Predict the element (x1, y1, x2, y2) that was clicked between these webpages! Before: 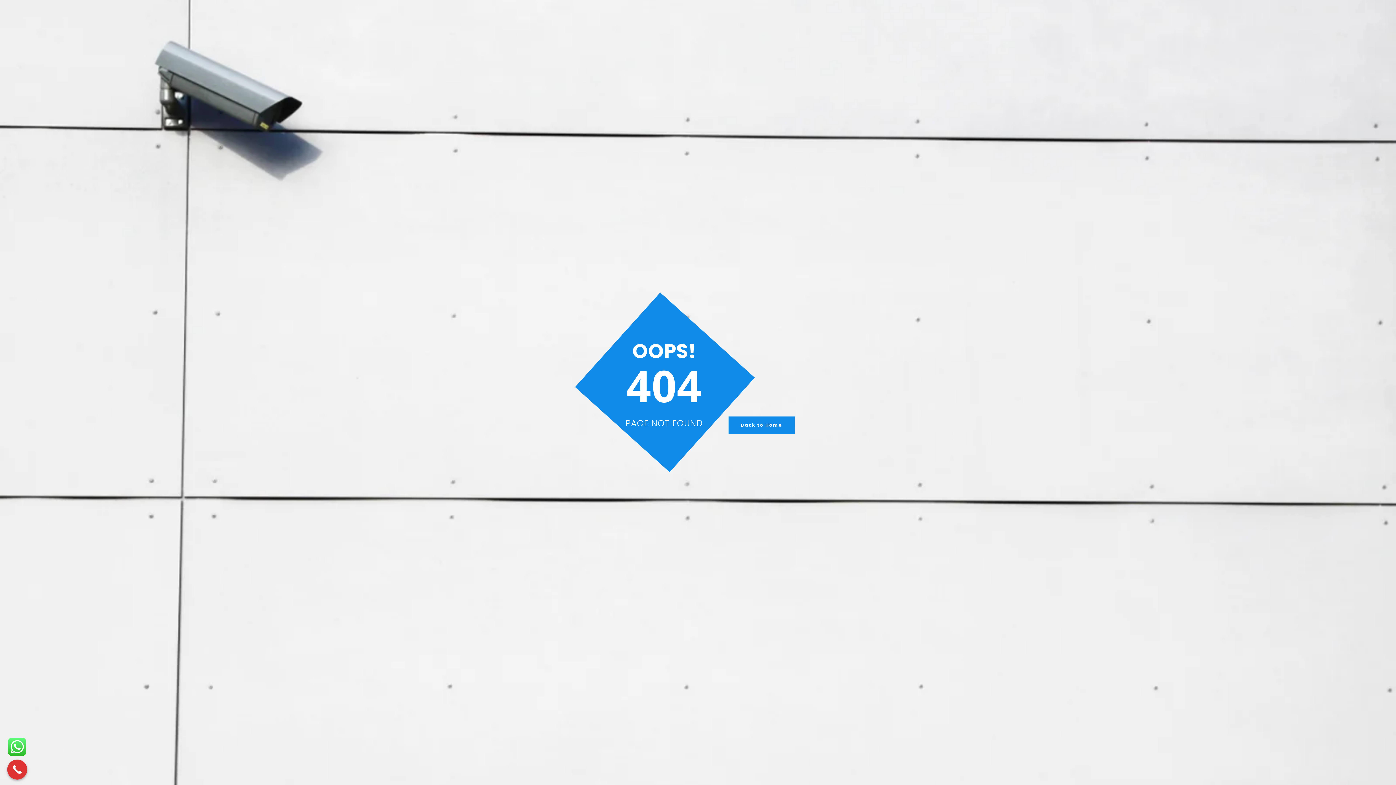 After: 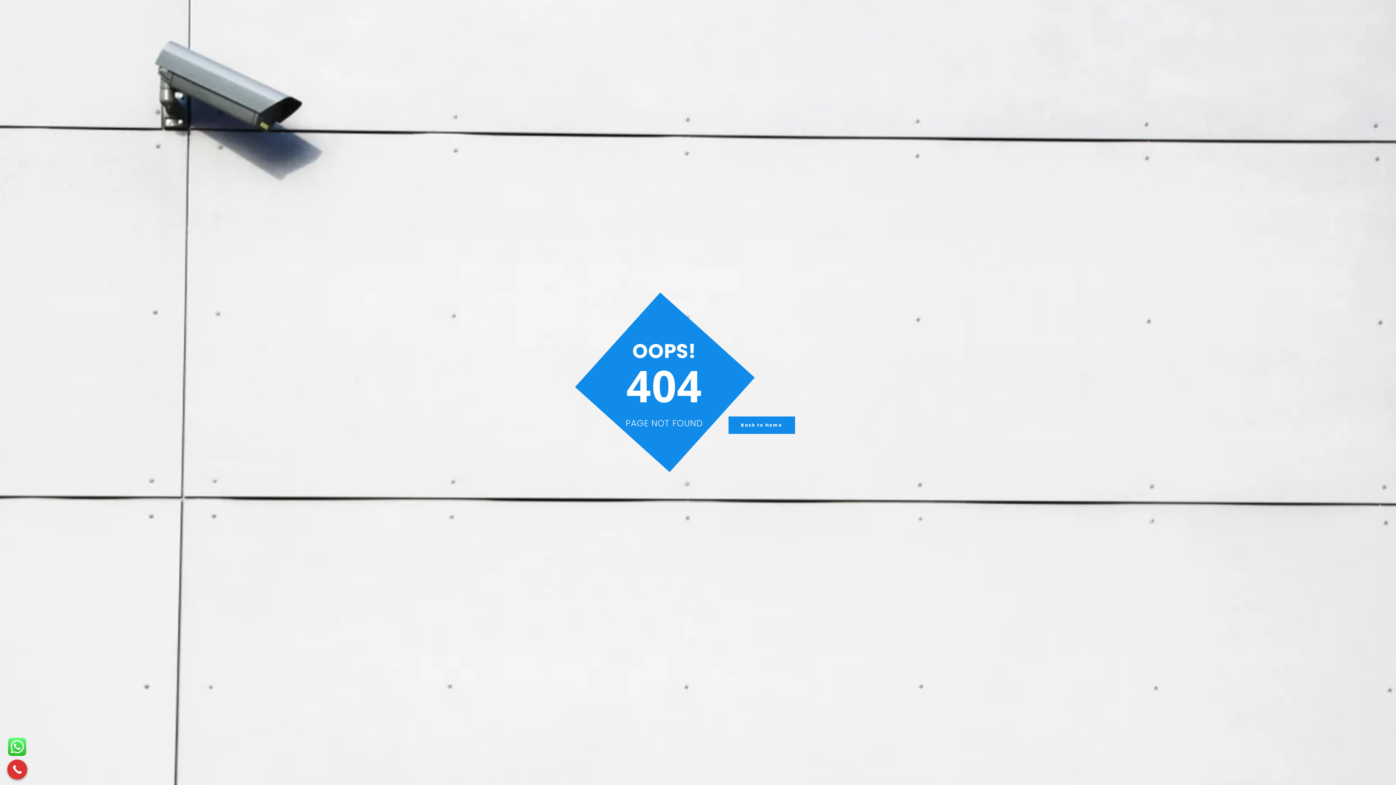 Action: label: Call Now Button bbox: (7, 760, 27, 780)